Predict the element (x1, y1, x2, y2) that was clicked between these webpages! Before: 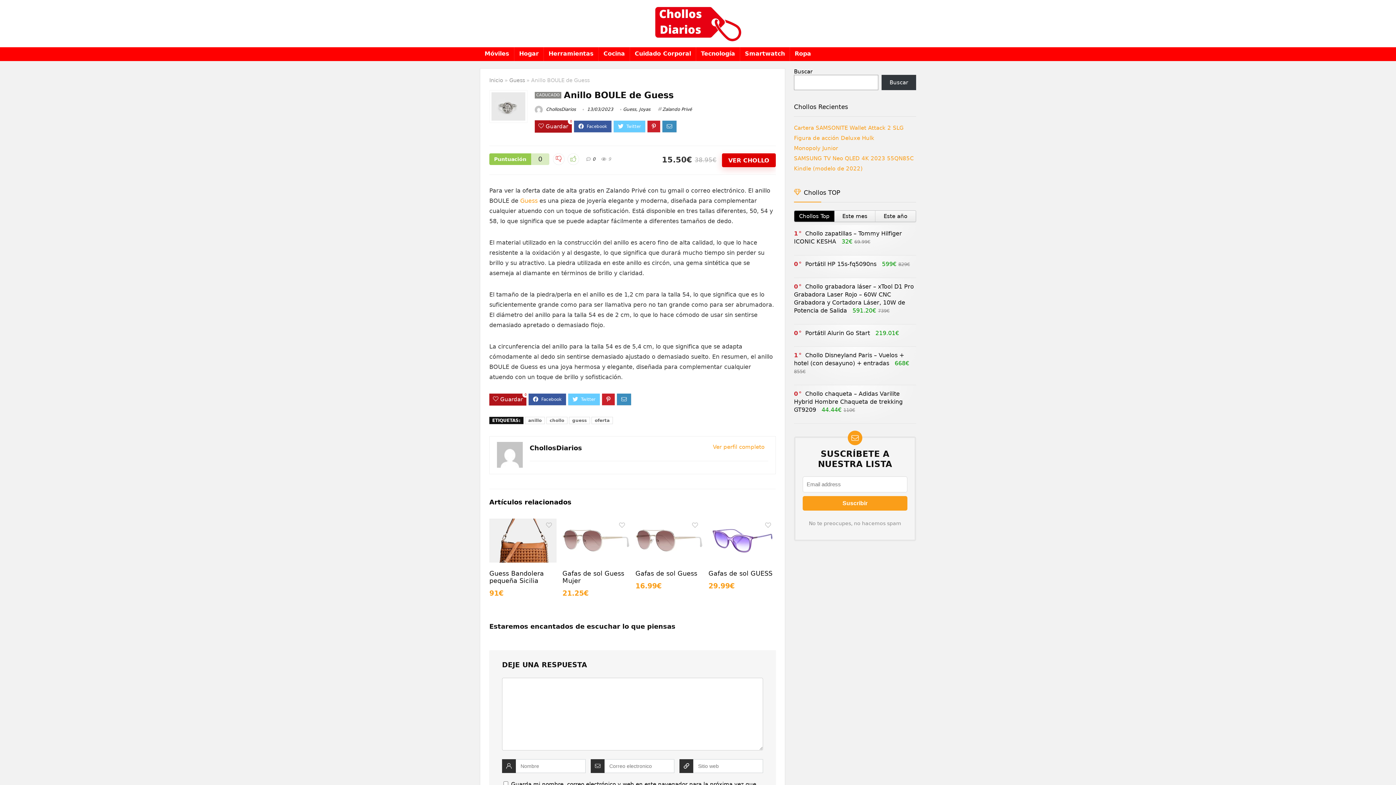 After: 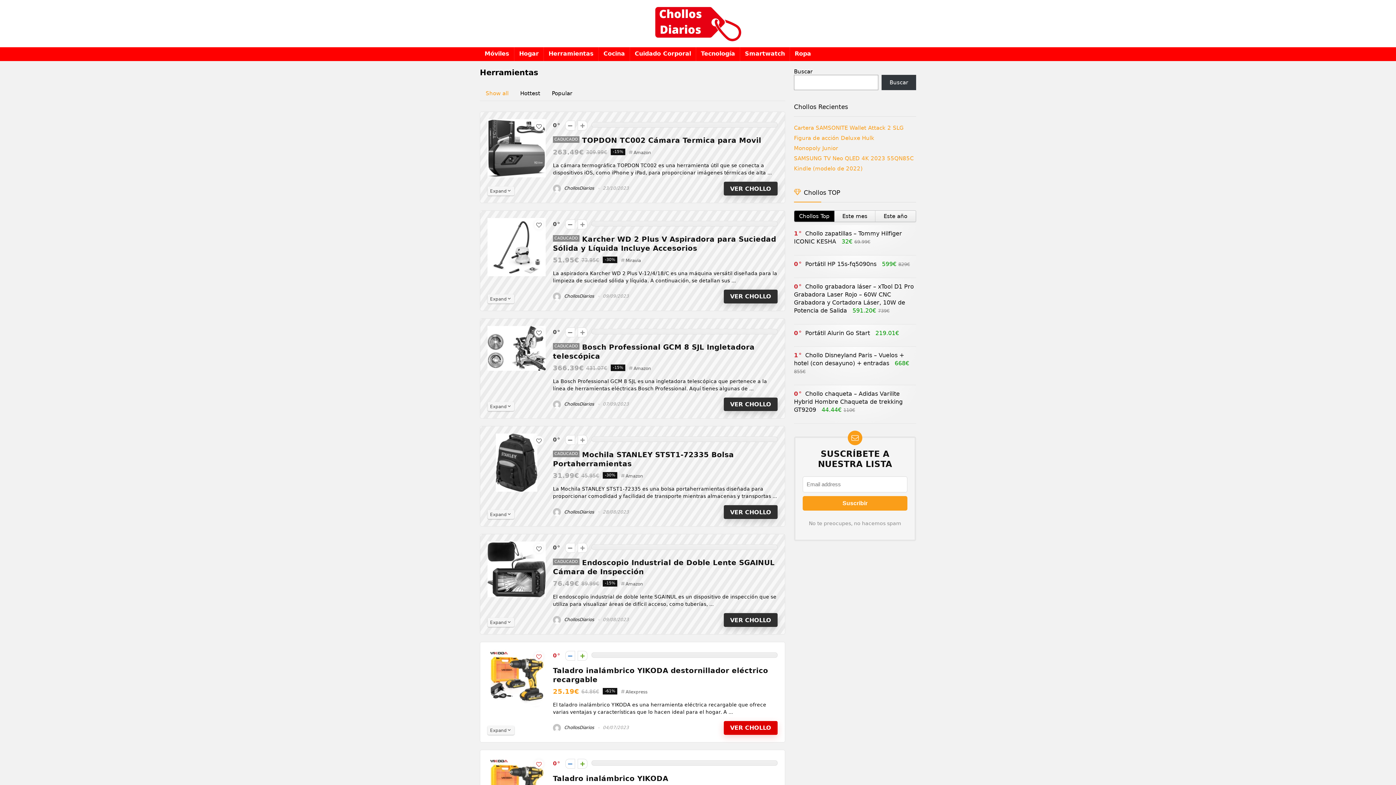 Action: label: Herramientas bbox: (544, 47, 598, 61)